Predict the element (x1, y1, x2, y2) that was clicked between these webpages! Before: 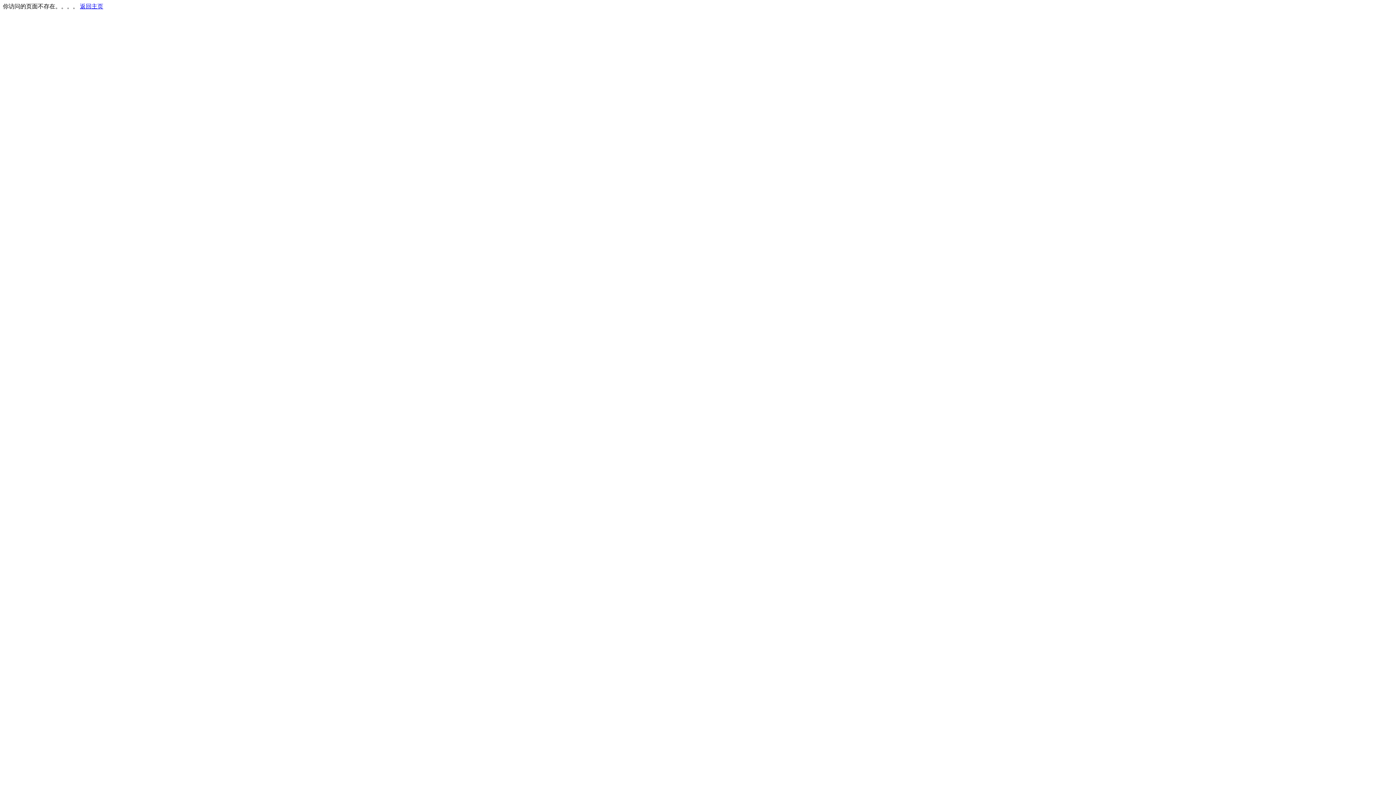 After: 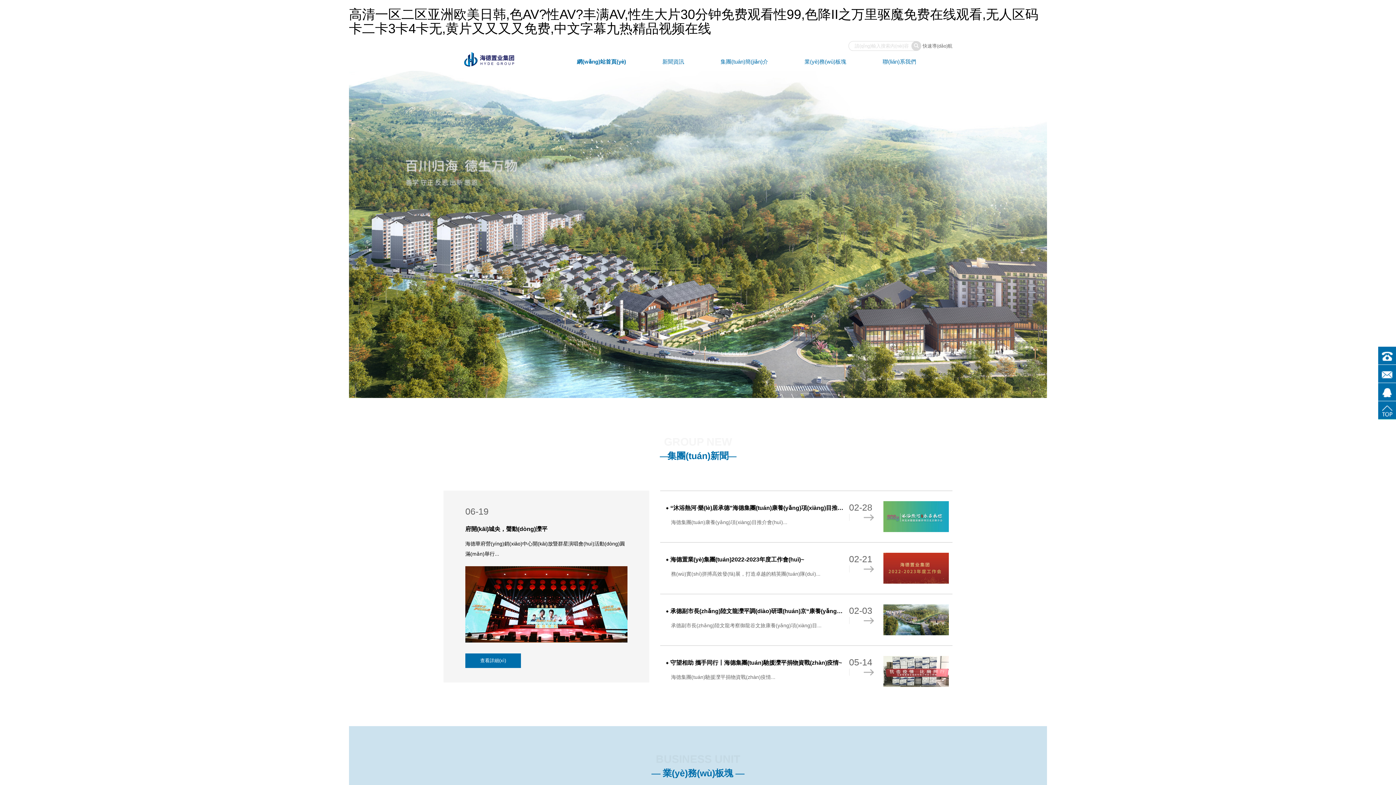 Action: label: 返回主页 bbox: (80, 3, 103, 9)